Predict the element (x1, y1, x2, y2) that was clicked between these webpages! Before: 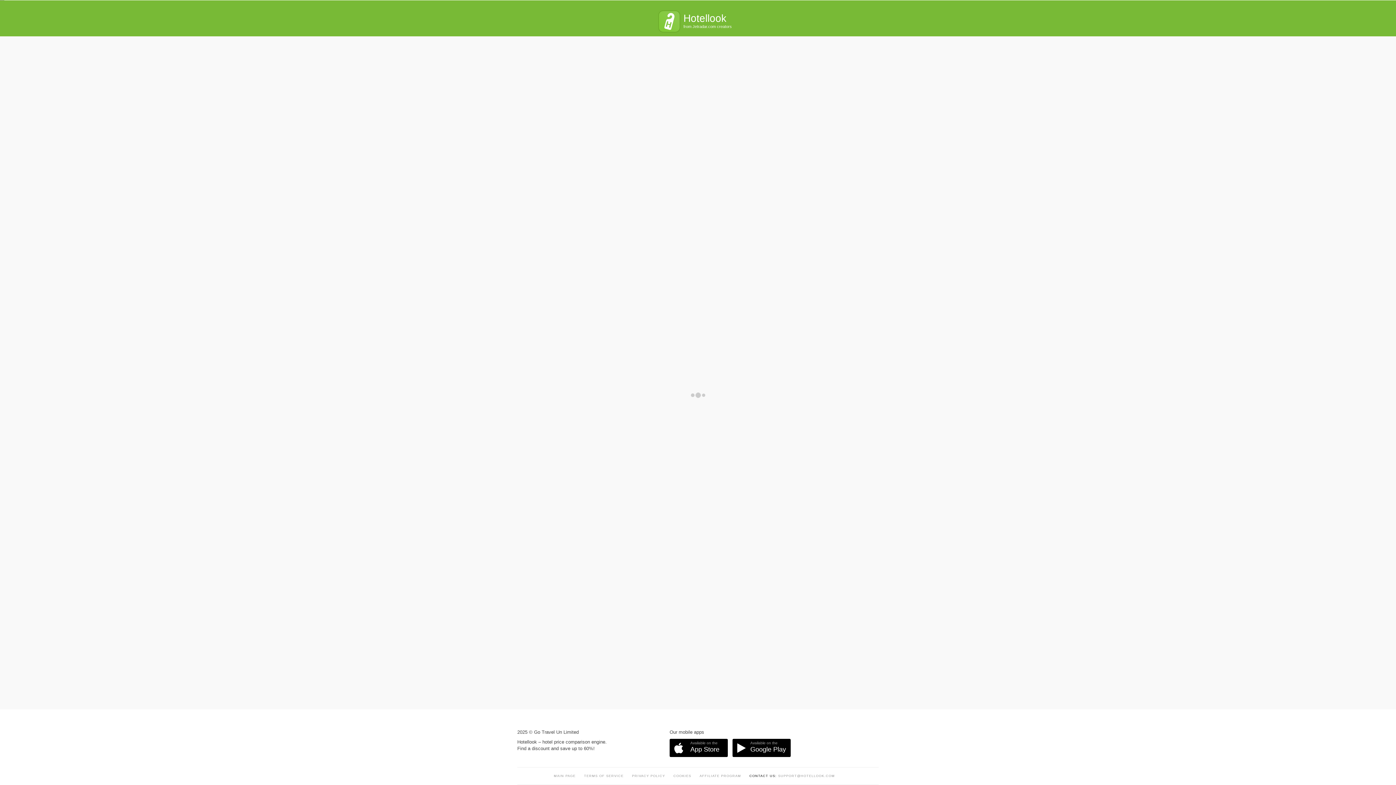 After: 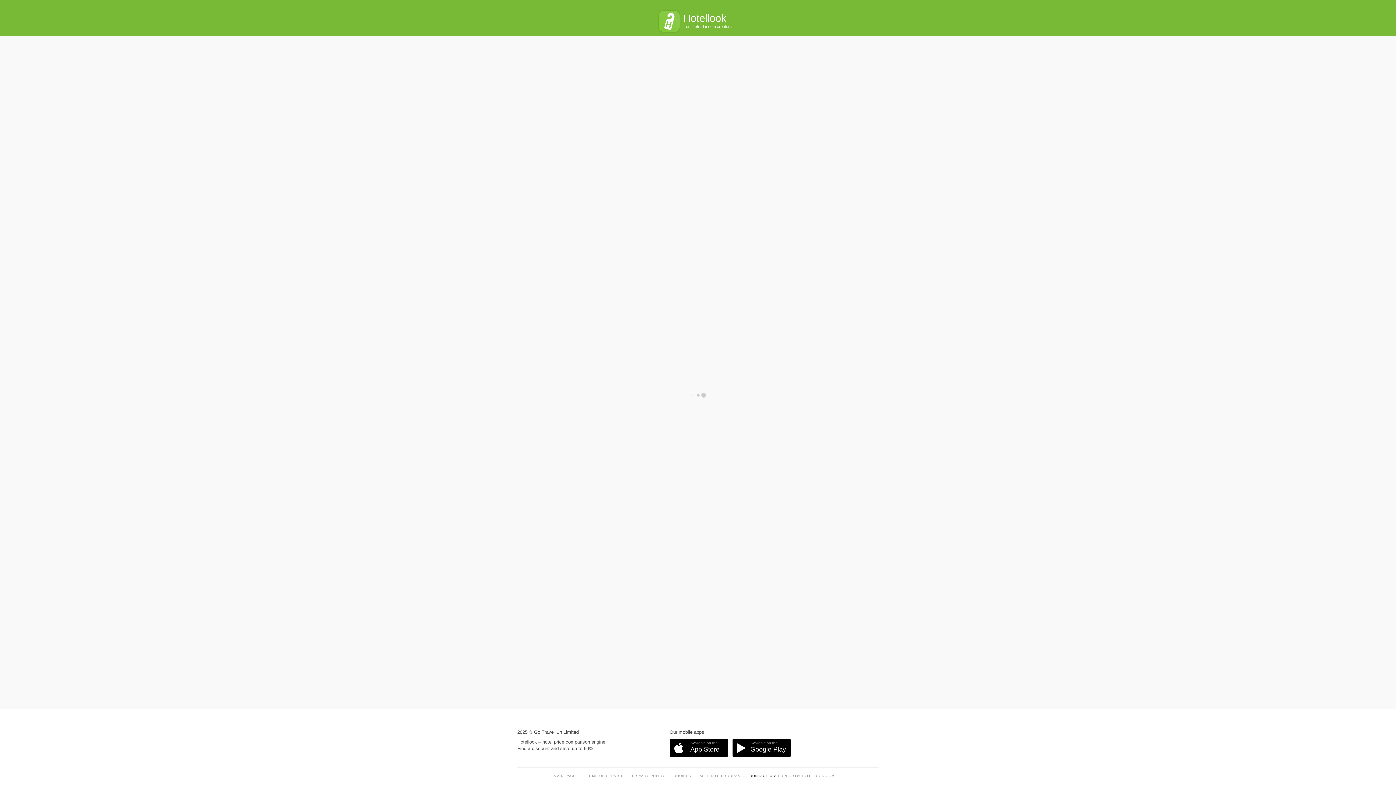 Action: label: SUPPORT@HOTELLOOK.COM bbox: (778, 774, 835, 778)